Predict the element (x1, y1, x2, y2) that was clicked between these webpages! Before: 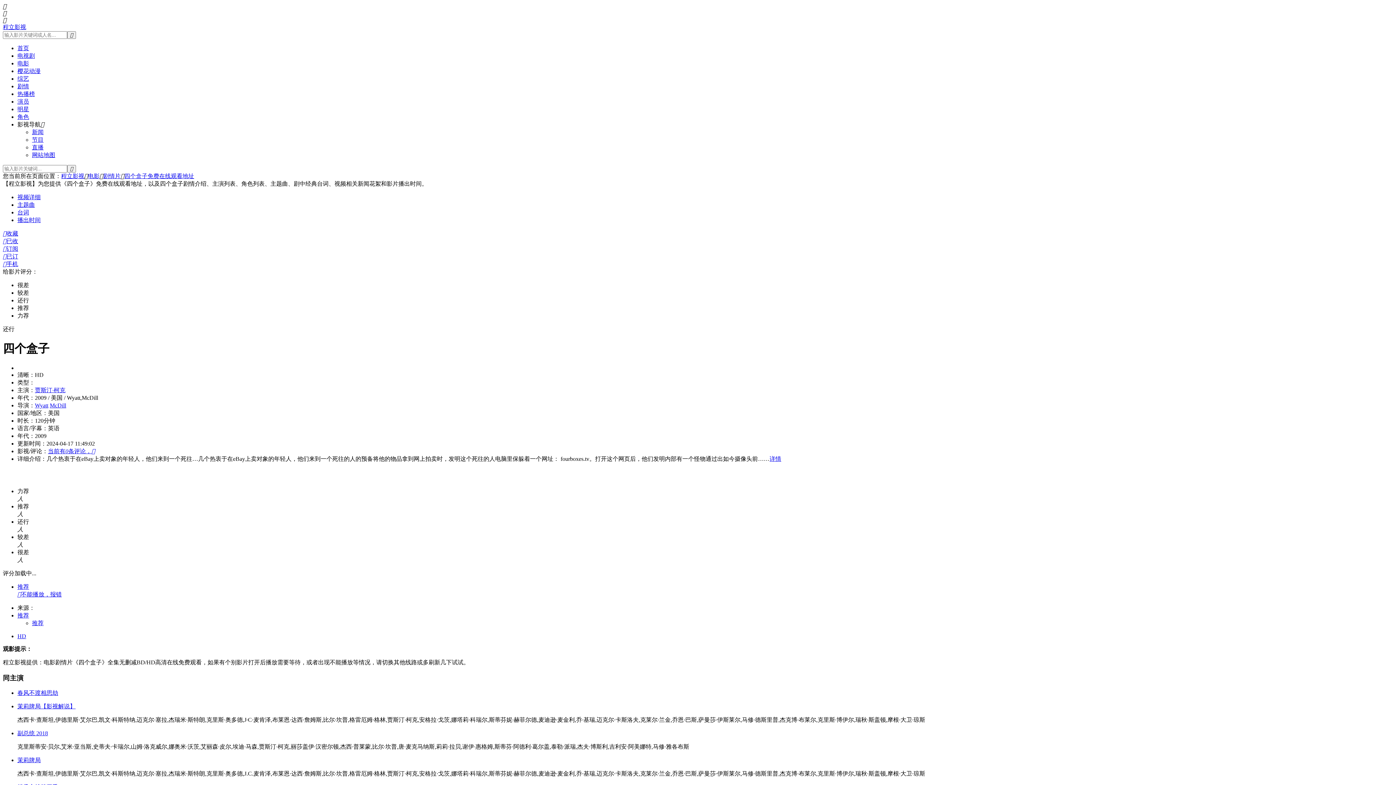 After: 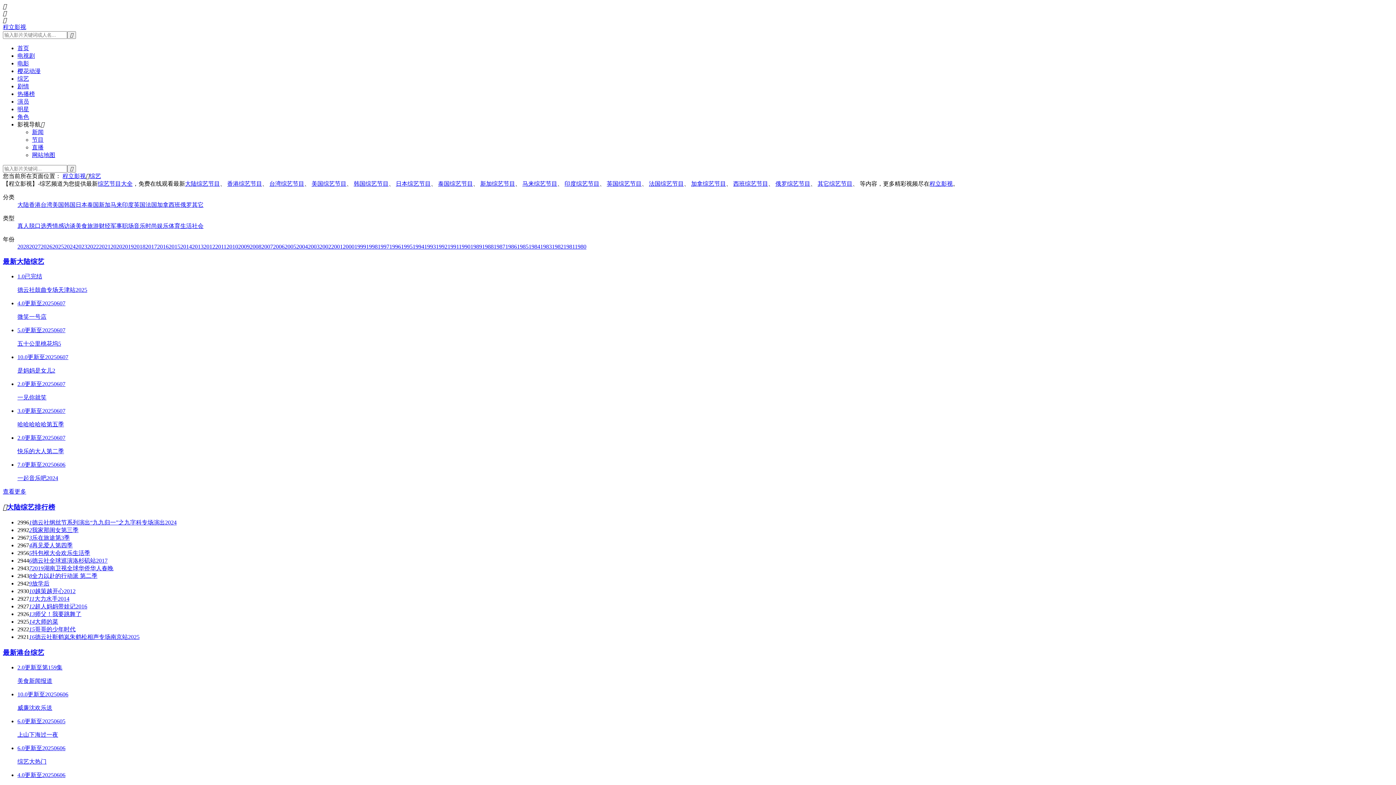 Action: bbox: (17, 75, 29, 81) label: 综艺